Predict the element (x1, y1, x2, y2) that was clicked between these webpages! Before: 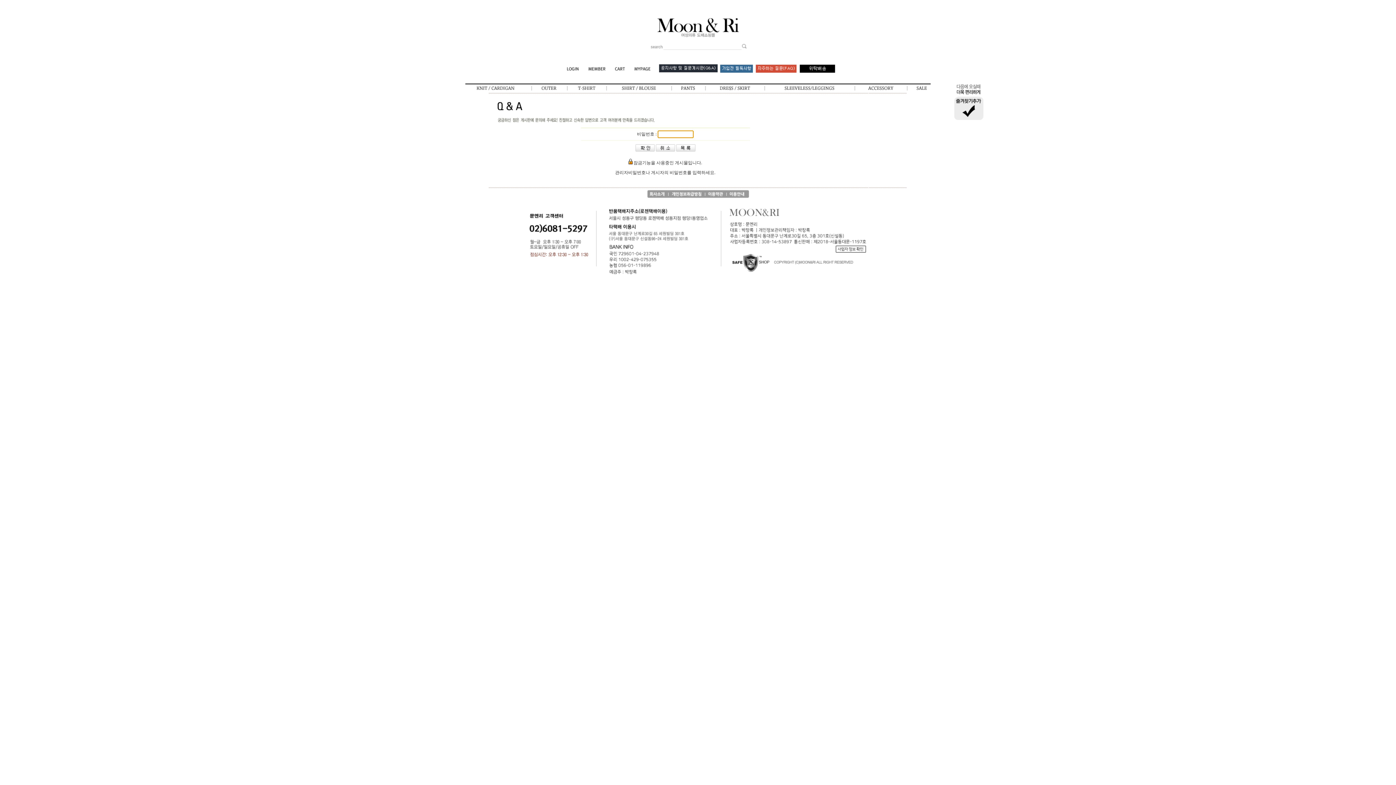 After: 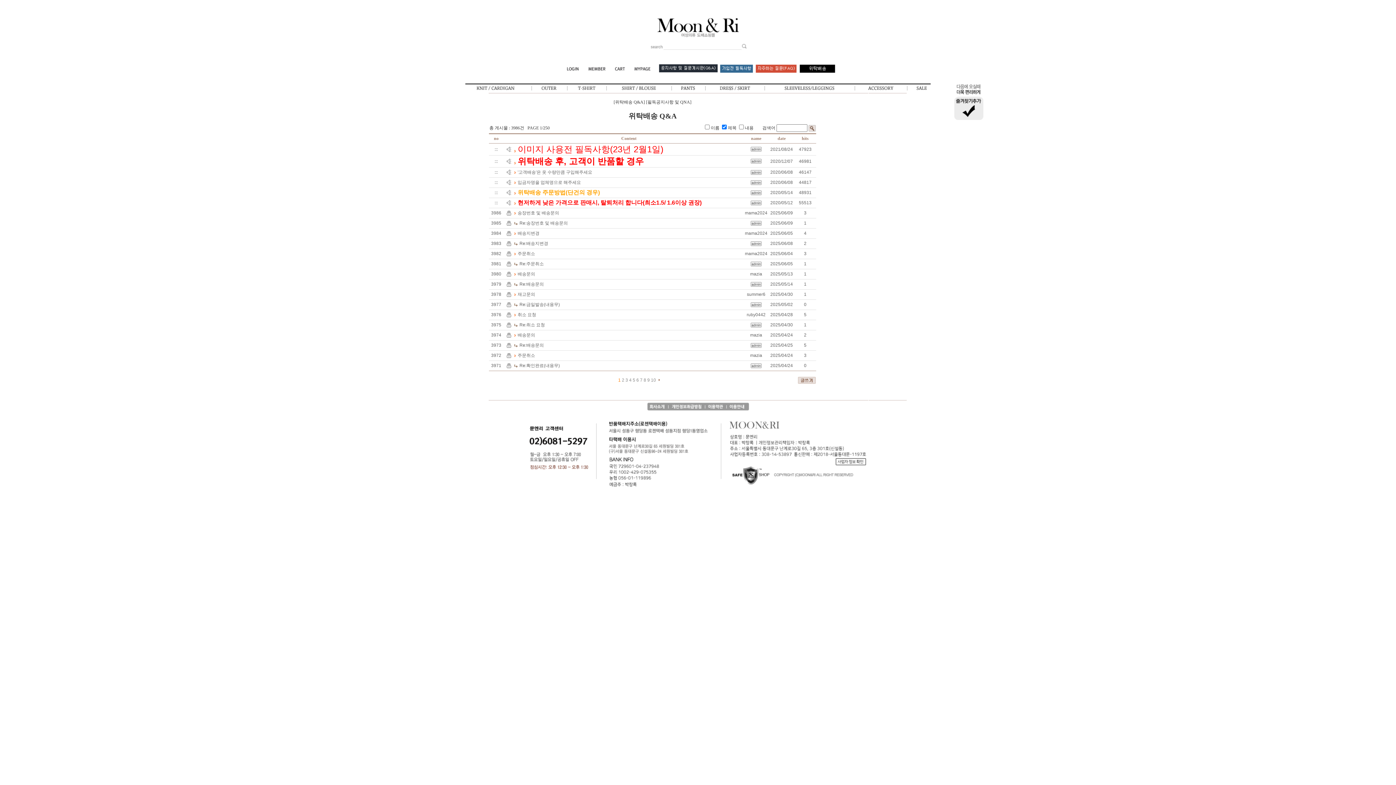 Action: bbox: (798, 68, 836, 73)